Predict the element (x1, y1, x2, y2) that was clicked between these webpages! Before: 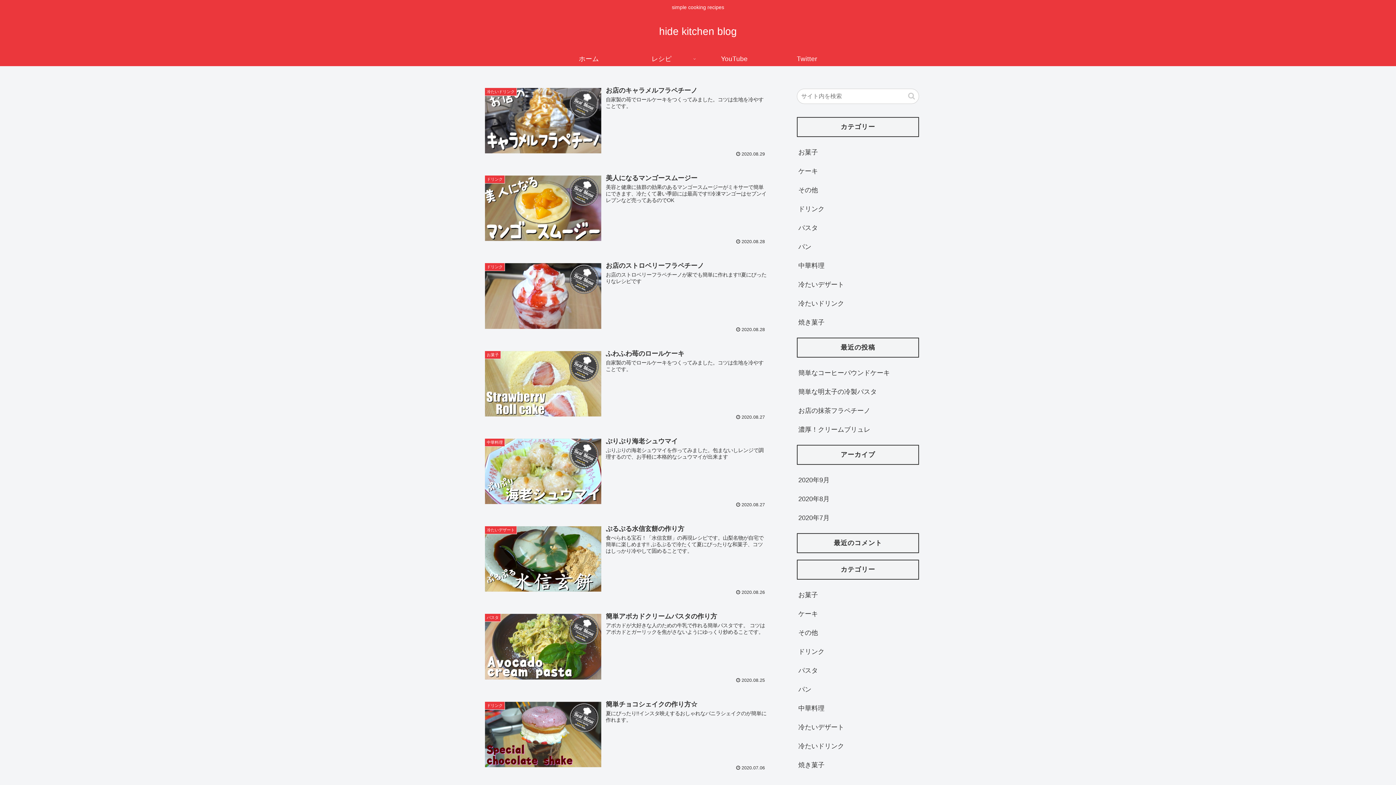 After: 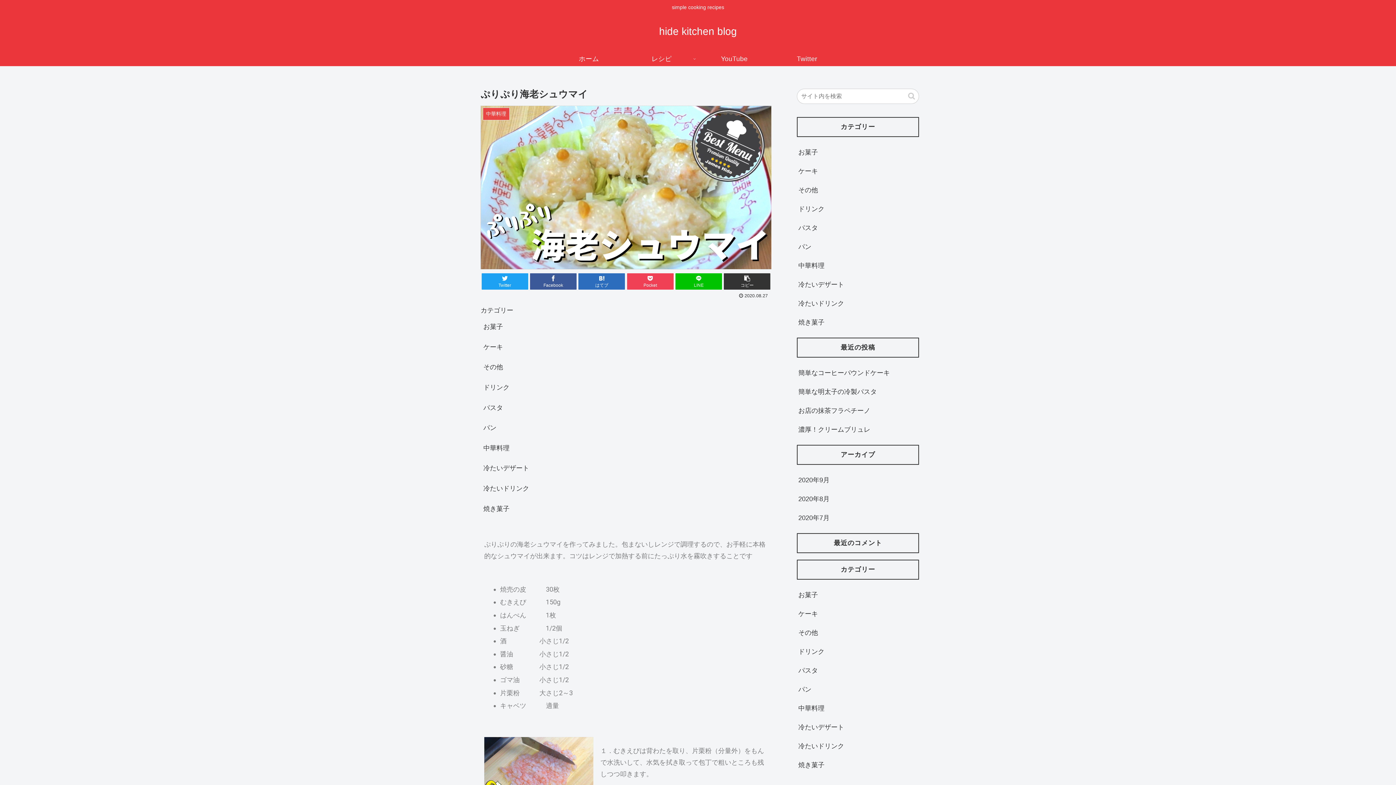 Action: label: 中華料理
ぷりぷり海老シュウマイ
ぷりぷりの海老シュウマイを作ってみました。包まないしレンジで調理するので、お手軽に本格的なシュウマイが出来ます
 2020.08.27 bbox: (480, 433, 771, 512)